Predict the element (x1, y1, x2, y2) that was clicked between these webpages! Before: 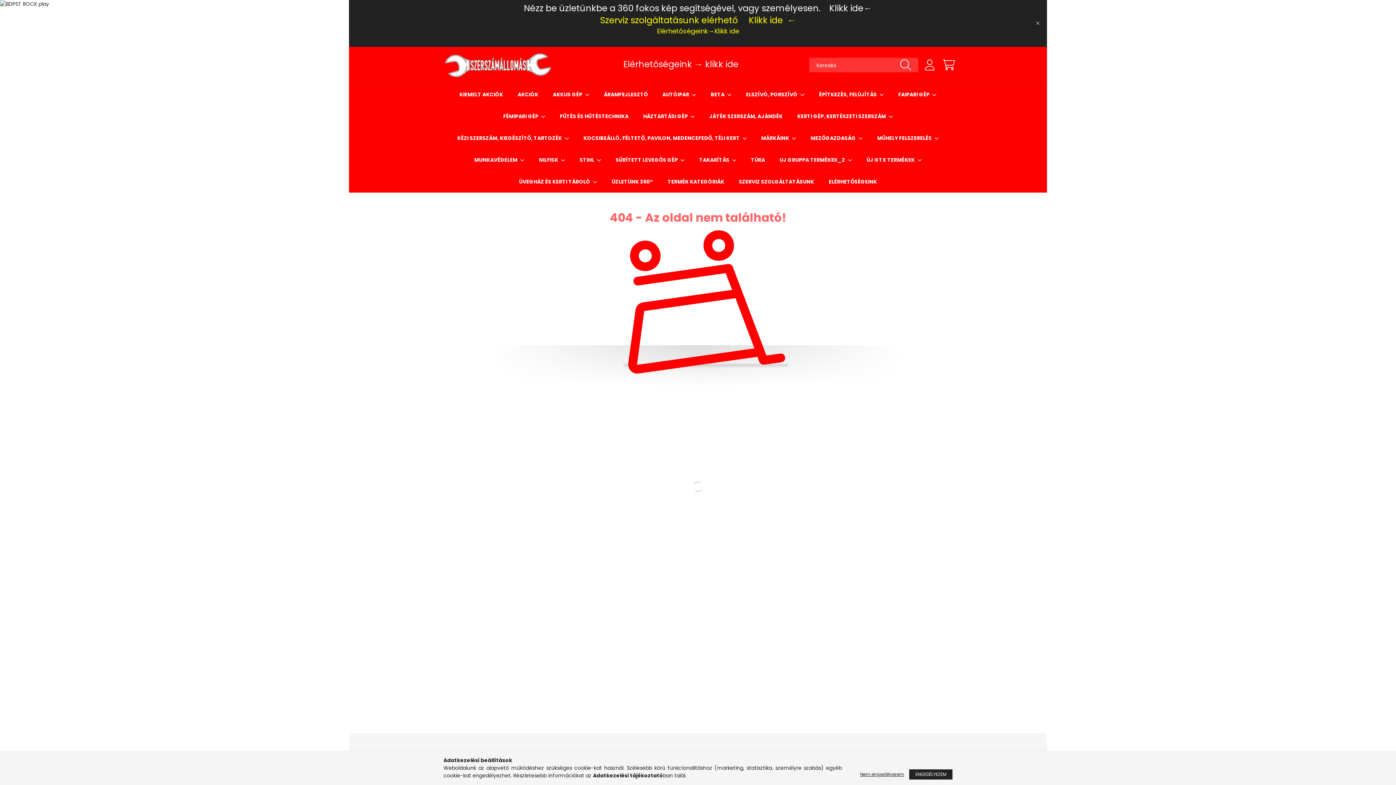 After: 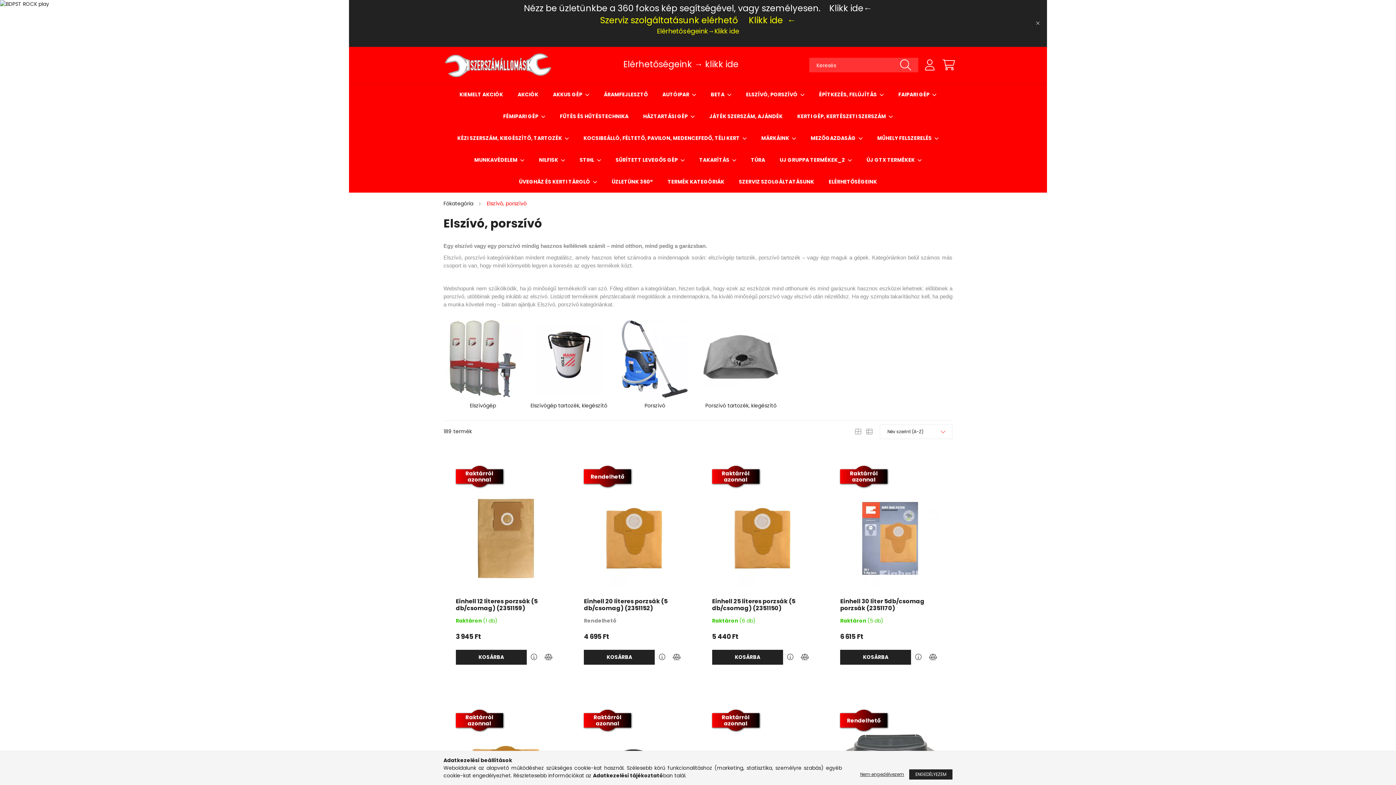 Action: label: ELSZÍVÓ, PORSZÍVÓ  bbox: (746, 90, 798, 98)